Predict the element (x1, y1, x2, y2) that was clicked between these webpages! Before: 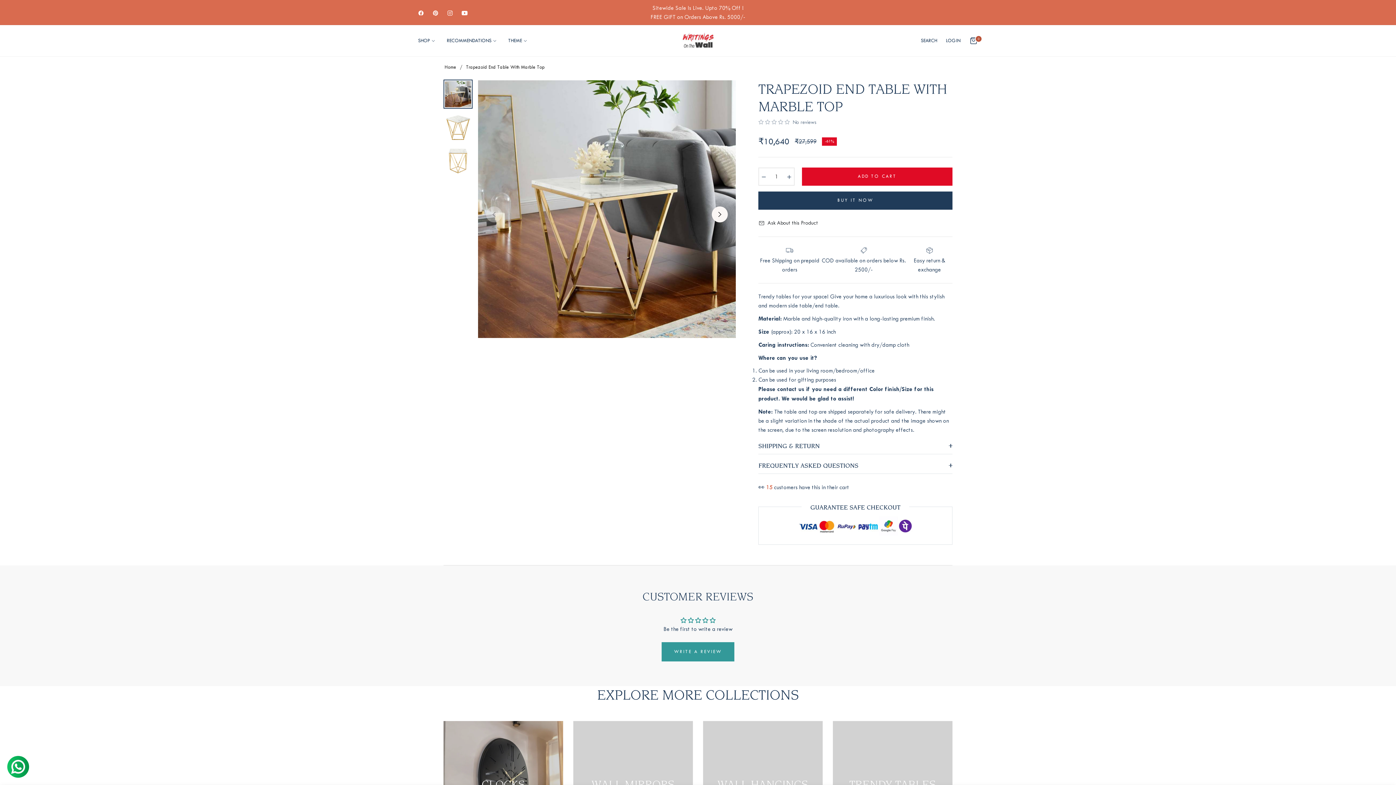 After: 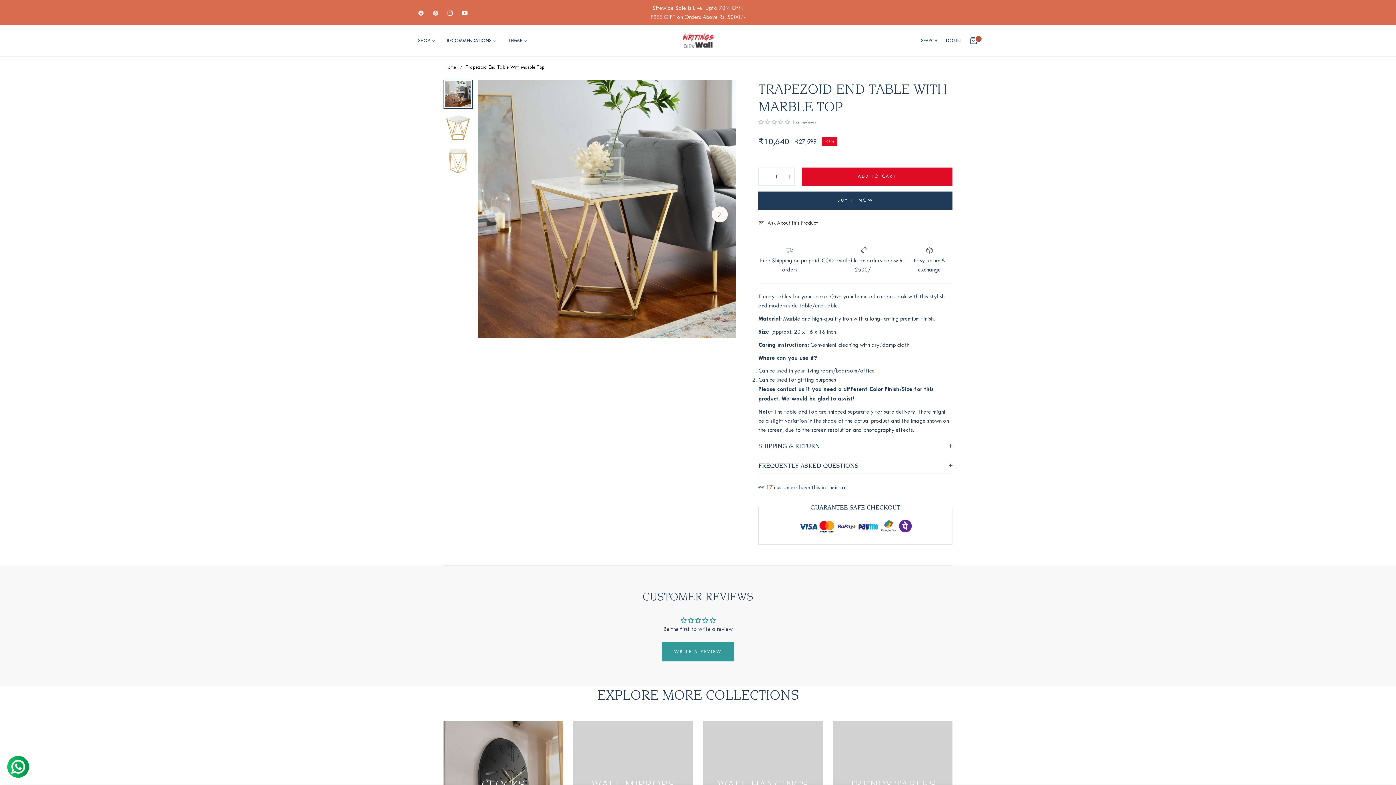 Action: label: You bbox: (461, 9, 467, 15)